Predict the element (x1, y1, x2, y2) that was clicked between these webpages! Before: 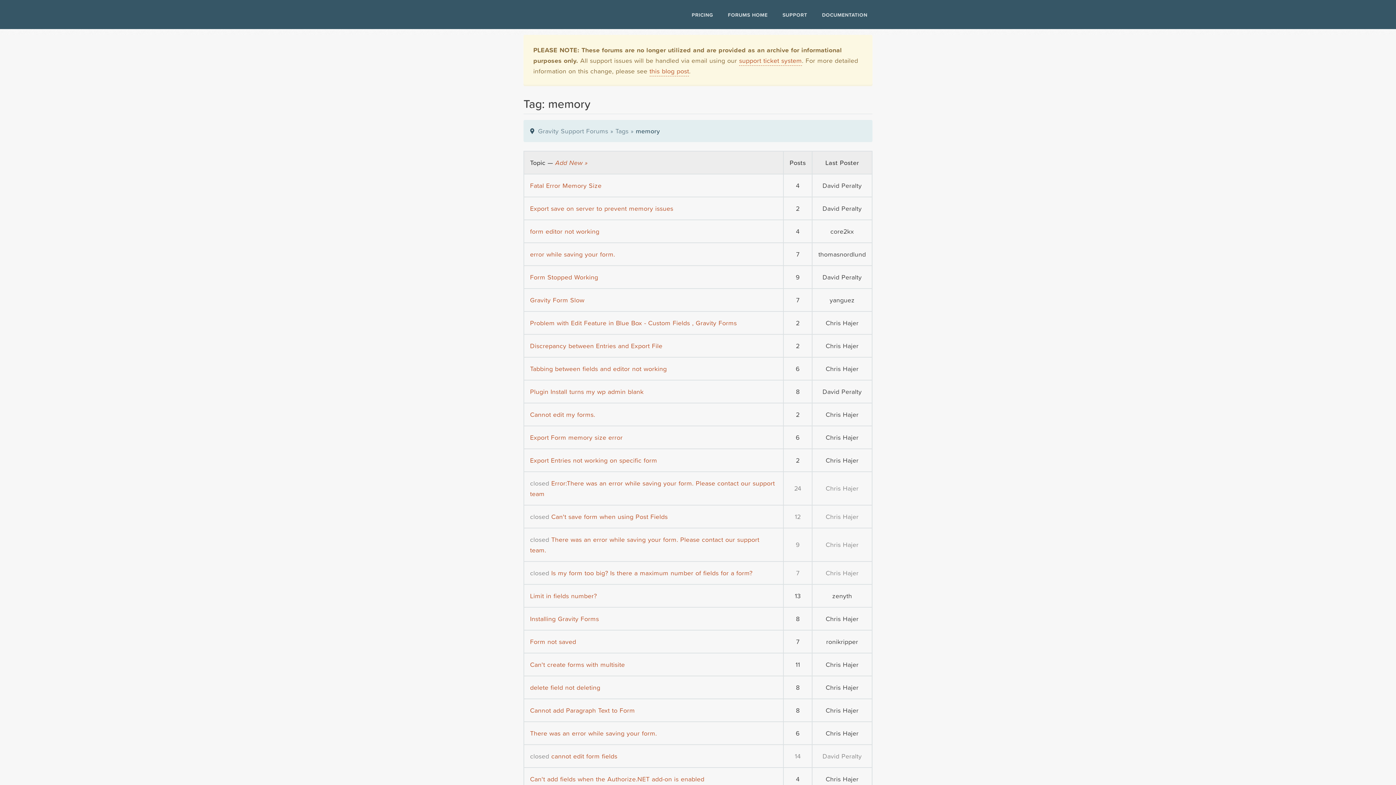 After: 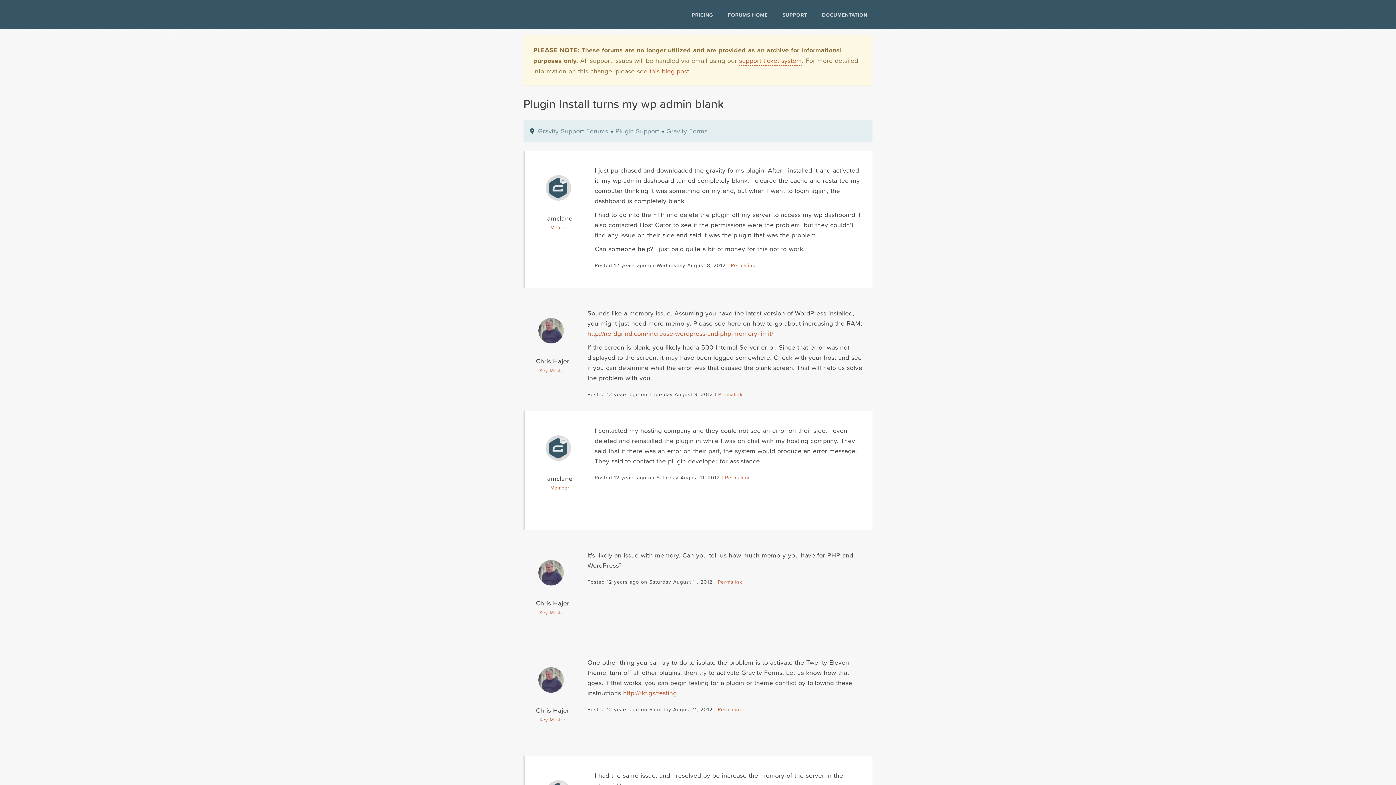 Action: label: Plugin Install turns my wp admin blank bbox: (530, 387, 643, 396)